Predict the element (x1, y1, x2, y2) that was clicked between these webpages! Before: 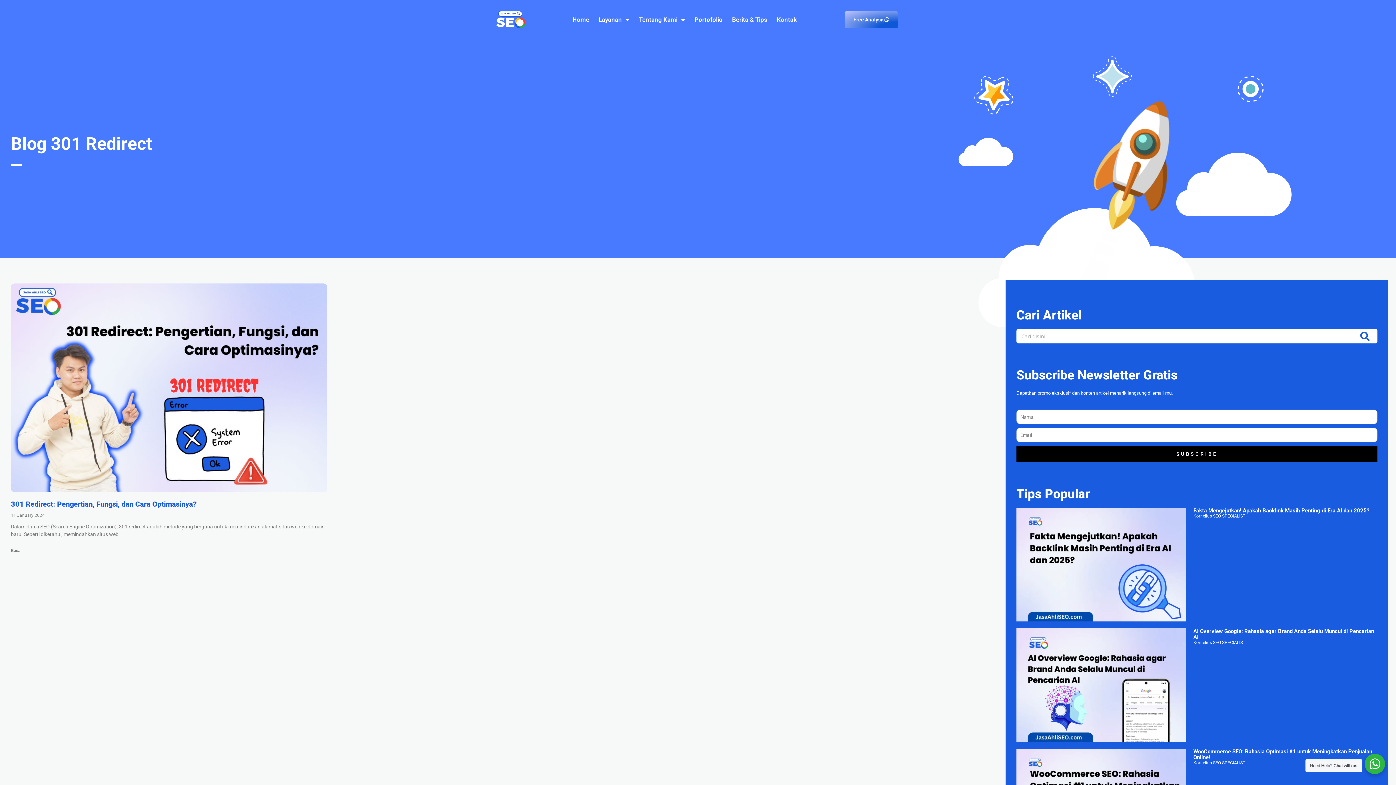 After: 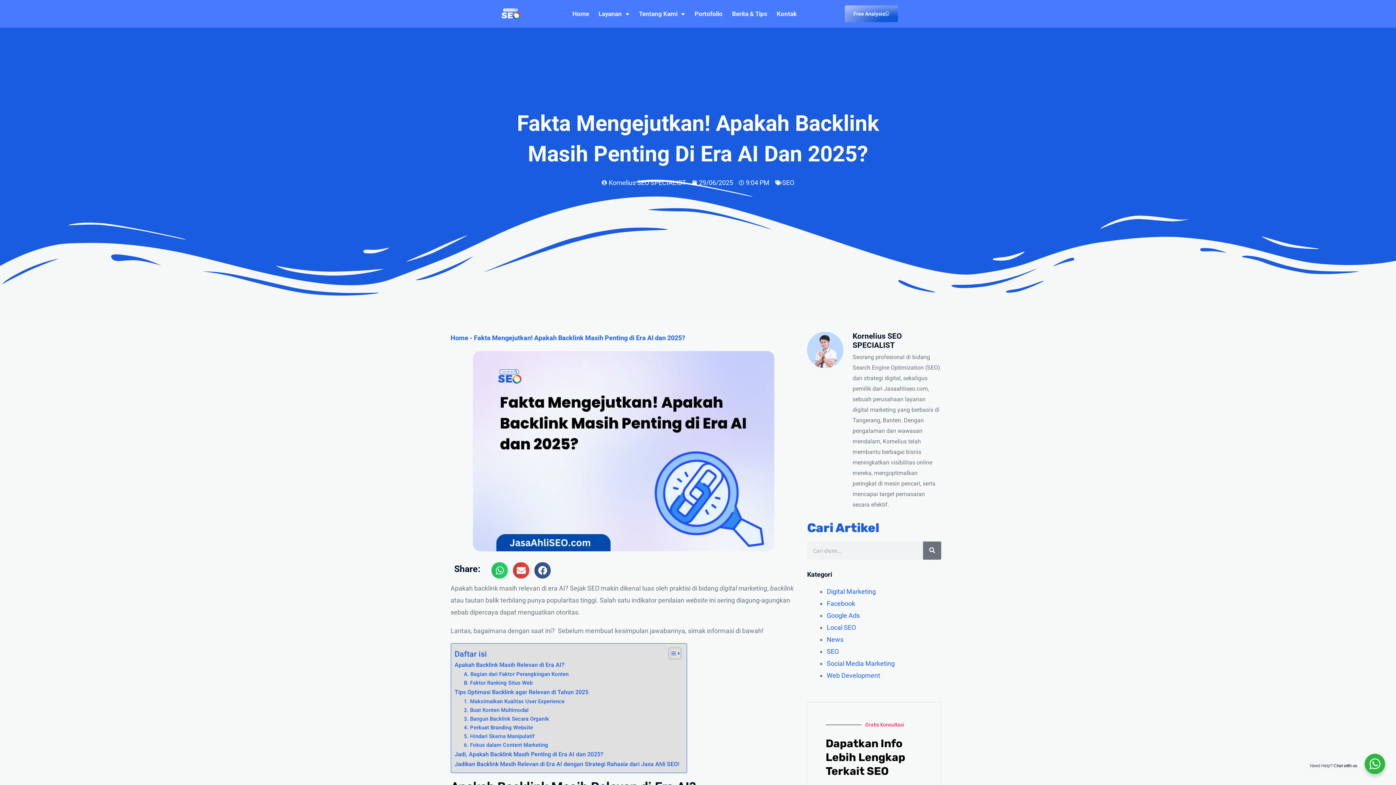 Action: bbox: (1193, 507, 1369, 514) label: Fakta Mengejutkan! Apakah Backlink Masih Penting di Era AI dan 2025?